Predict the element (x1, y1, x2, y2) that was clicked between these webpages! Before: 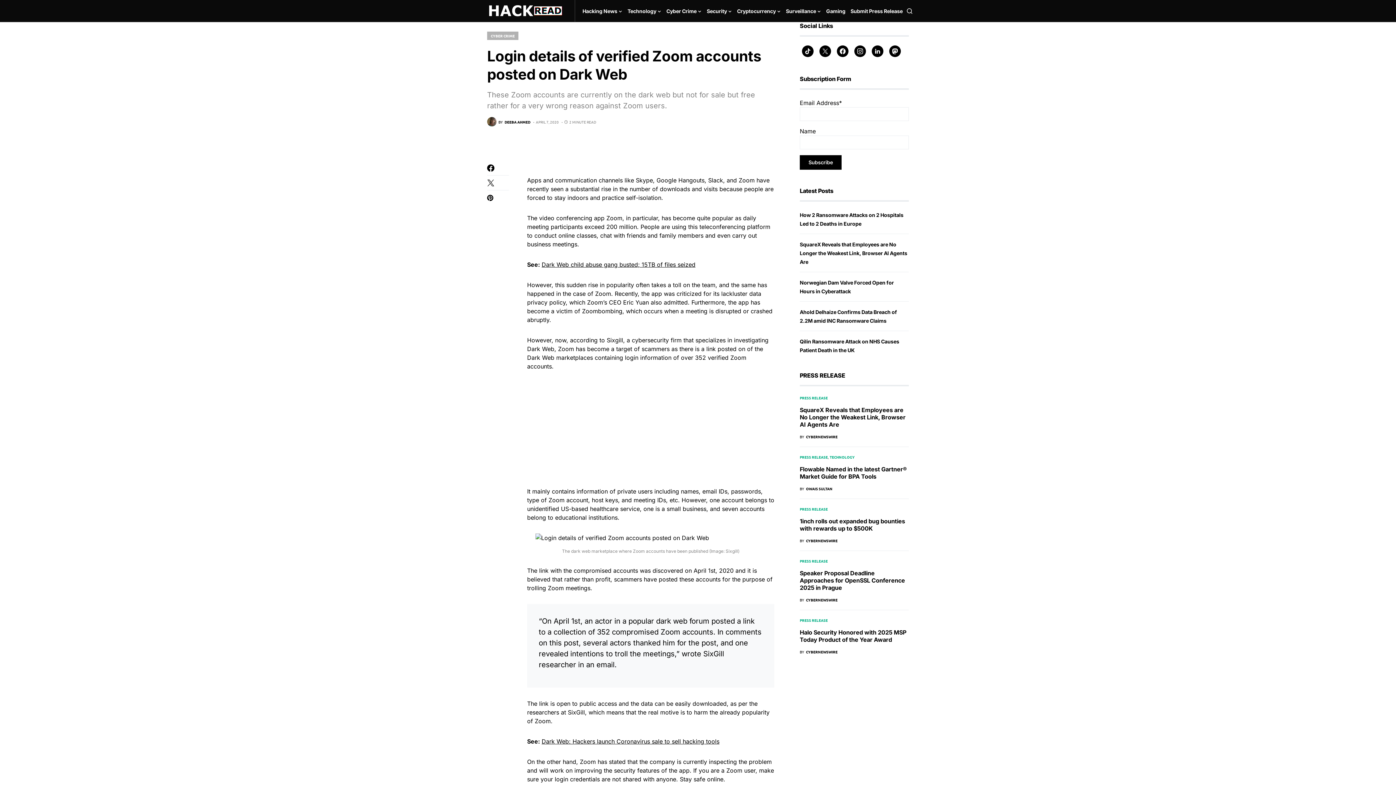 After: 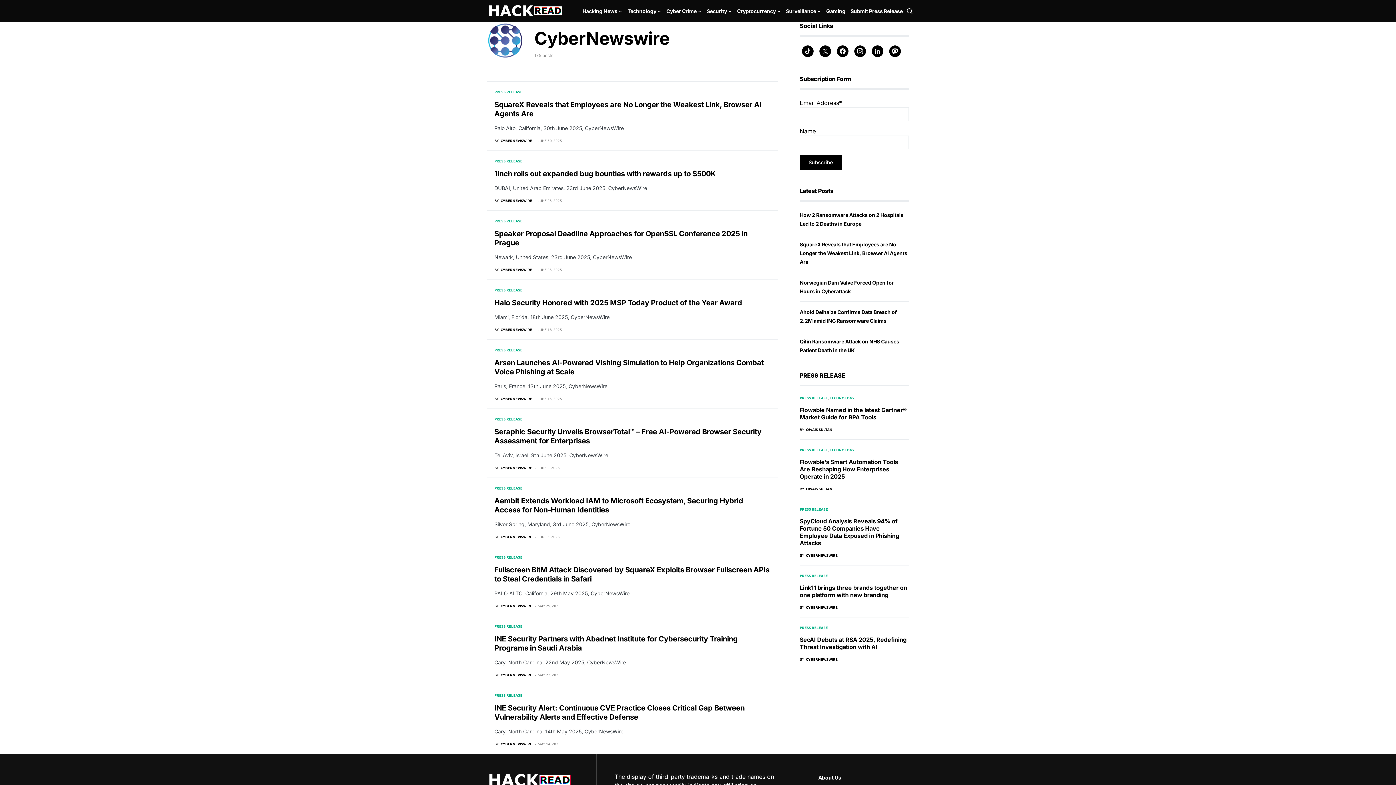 Action: bbox: (800, 597, 837, 602) label: BY
CYBERNEWSWIRE